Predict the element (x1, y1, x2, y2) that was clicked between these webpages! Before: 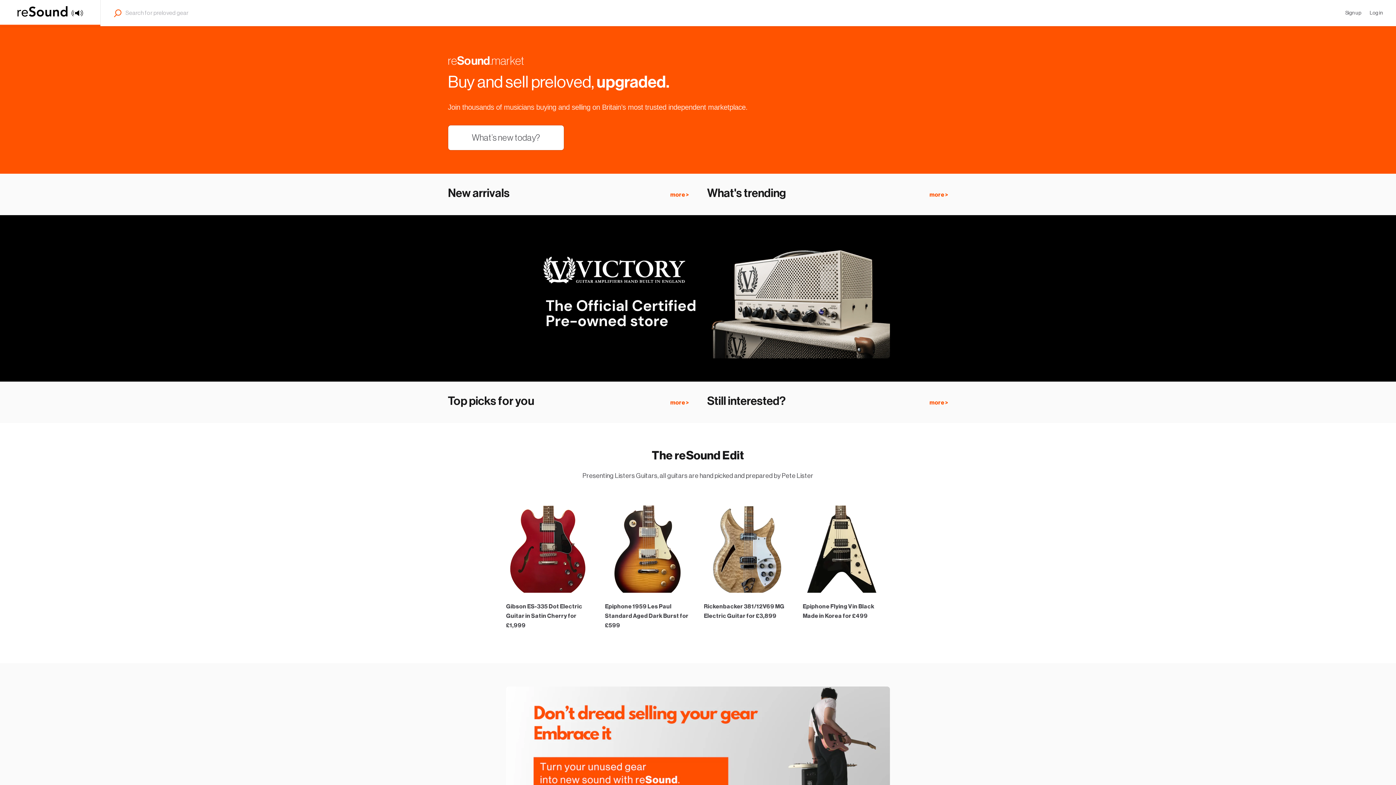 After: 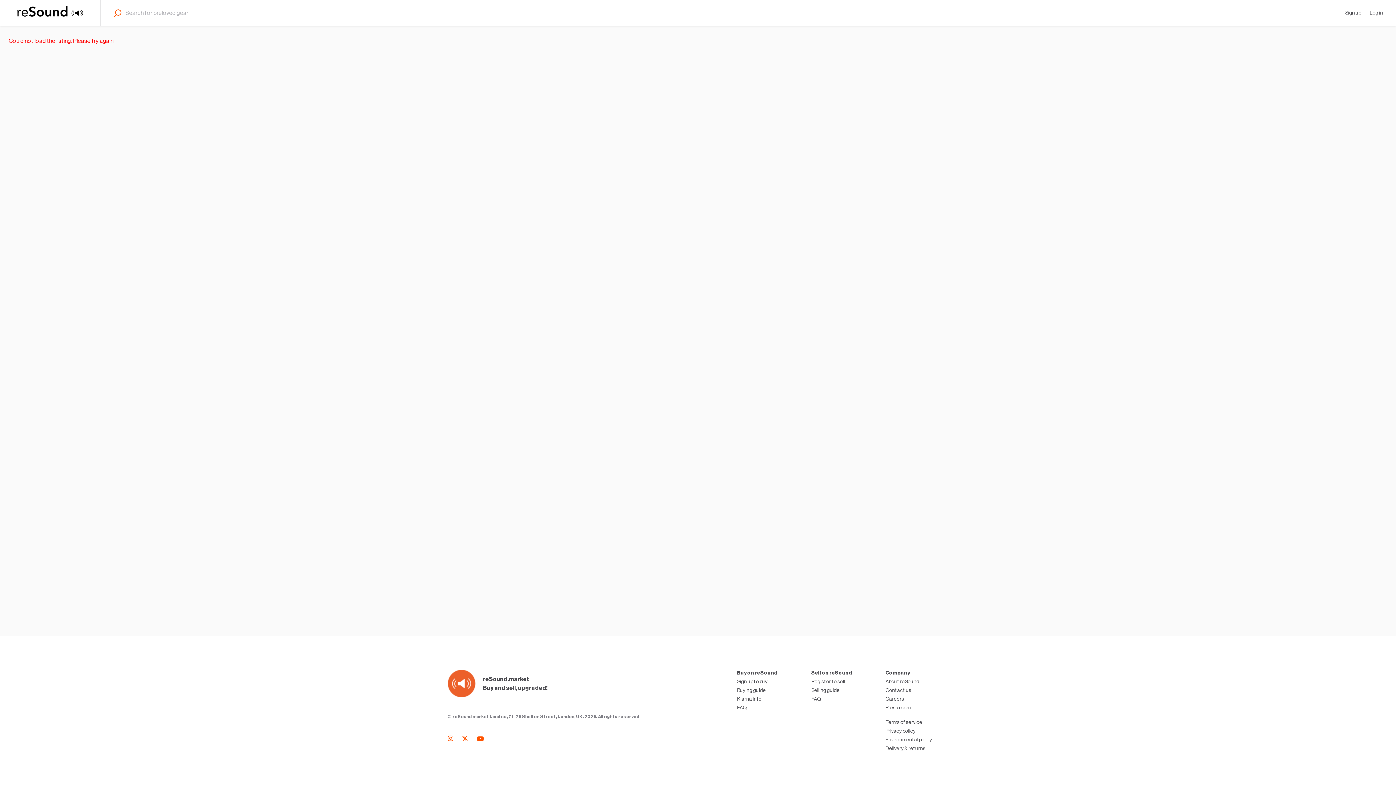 Action: bbox: (506, 546, 593, 552)